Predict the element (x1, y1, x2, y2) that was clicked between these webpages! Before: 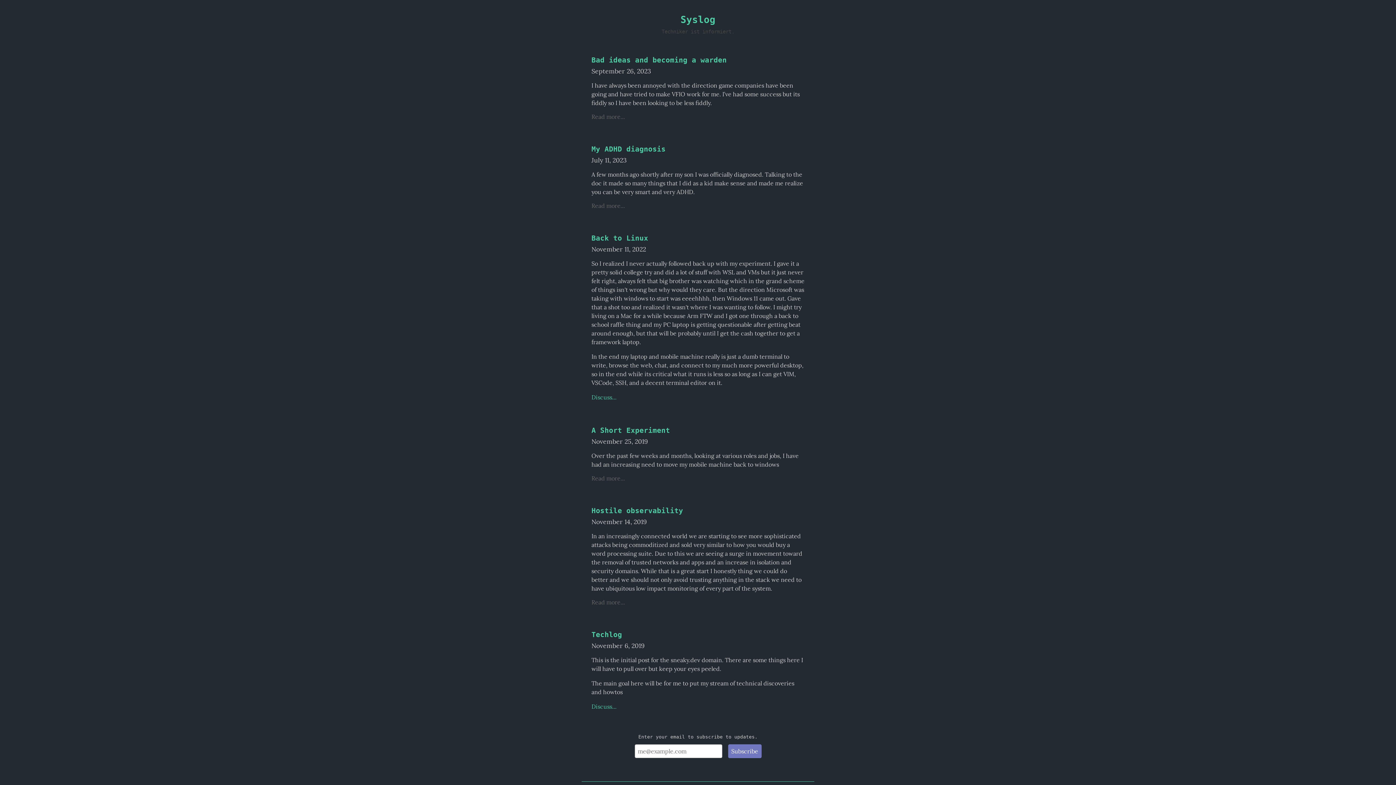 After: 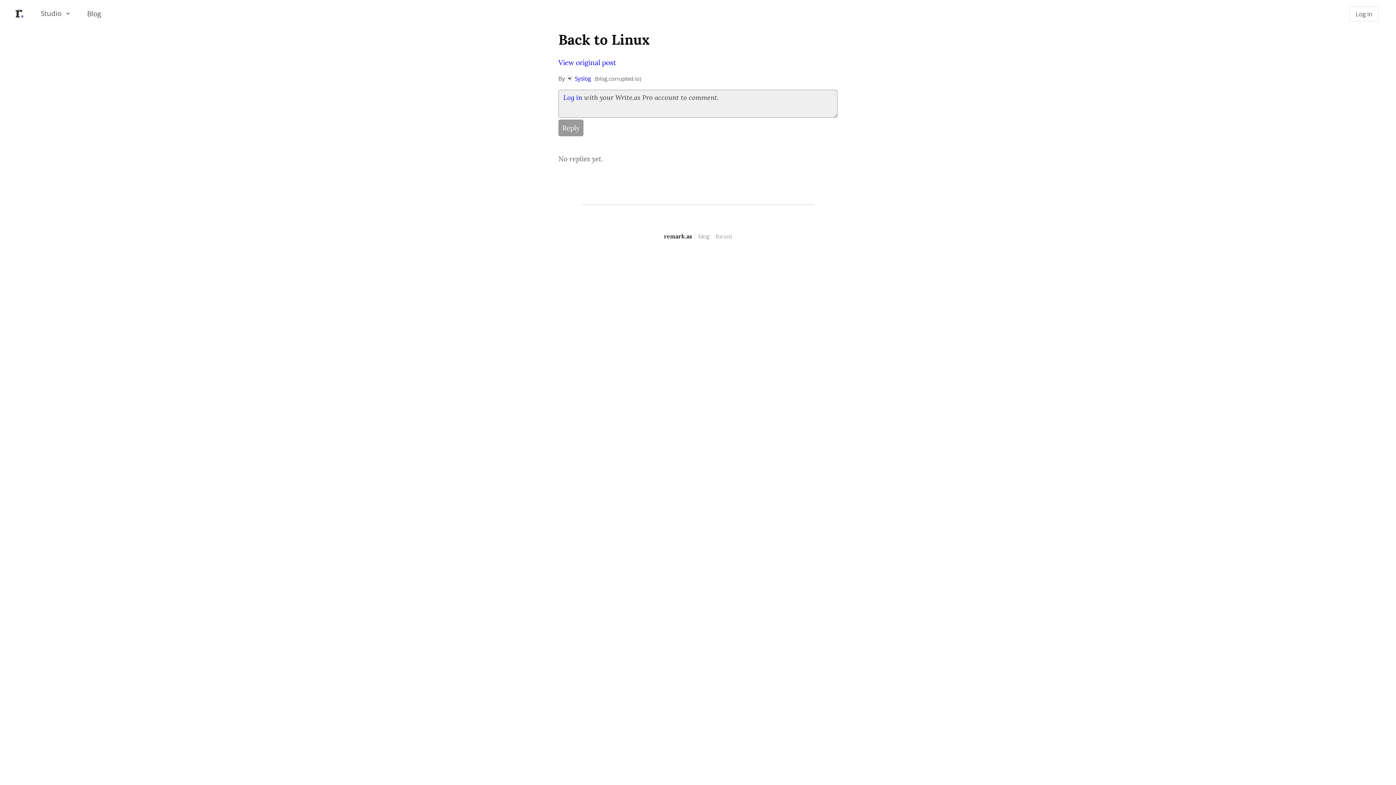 Action: bbox: (591, 393, 616, 401) label: Discuss...